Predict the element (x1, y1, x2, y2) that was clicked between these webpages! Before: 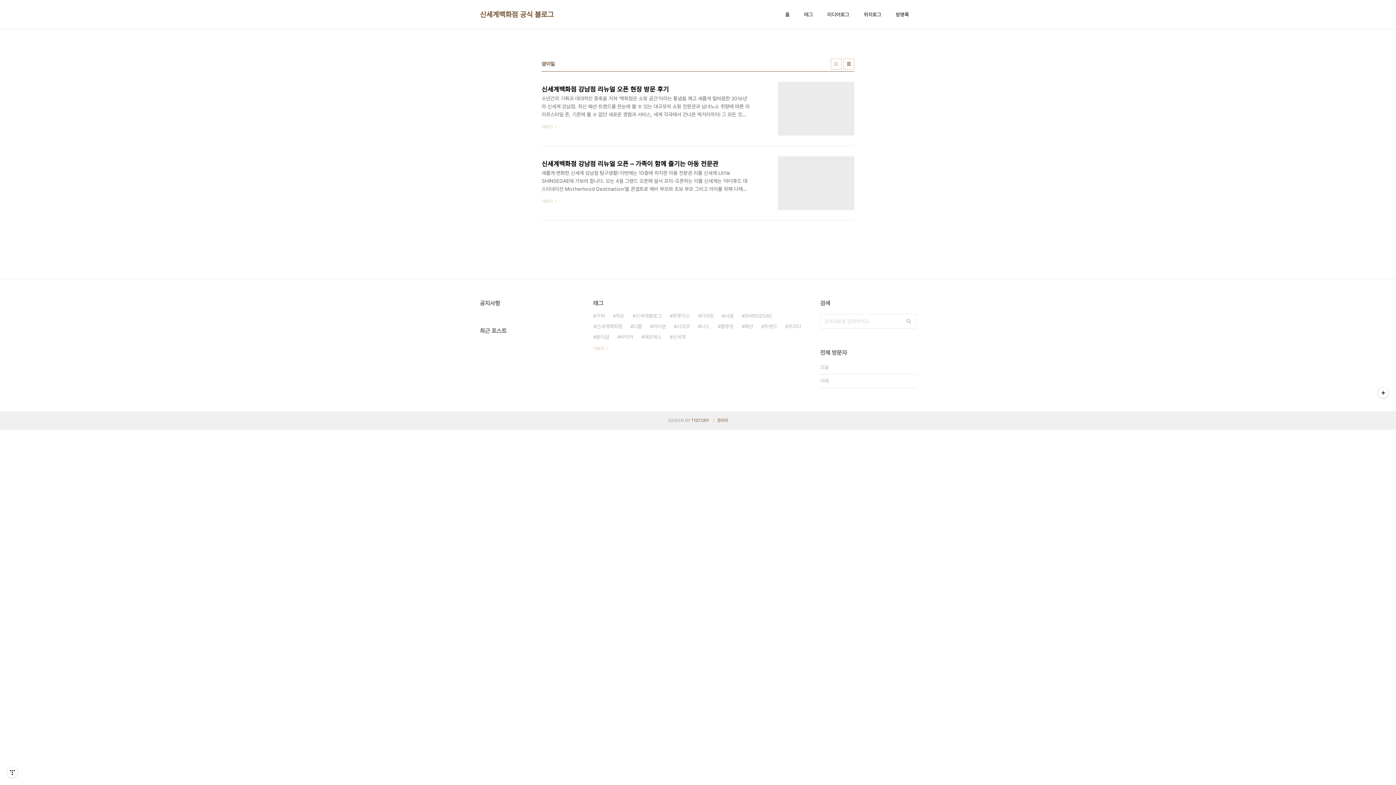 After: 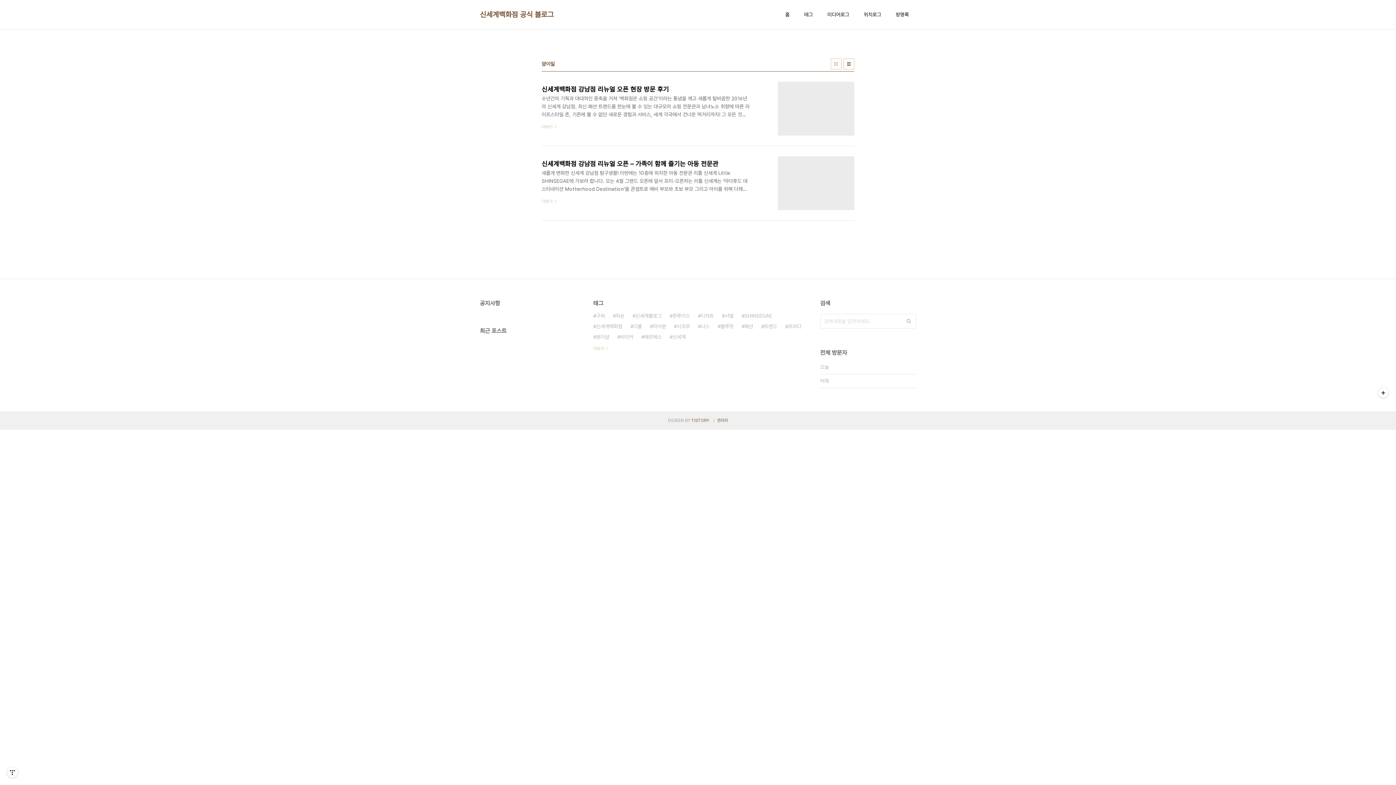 Action: label: TISTORY bbox: (691, 418, 709, 423)